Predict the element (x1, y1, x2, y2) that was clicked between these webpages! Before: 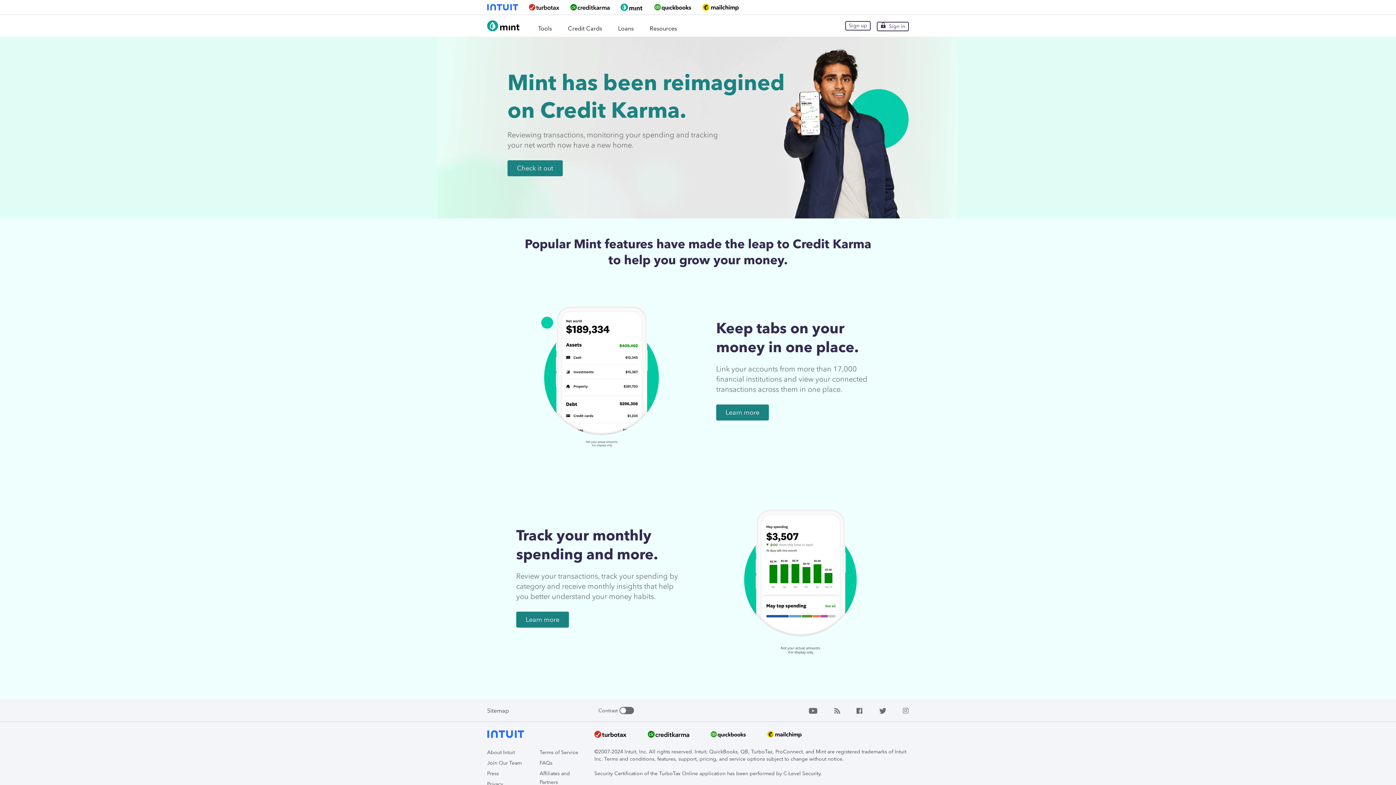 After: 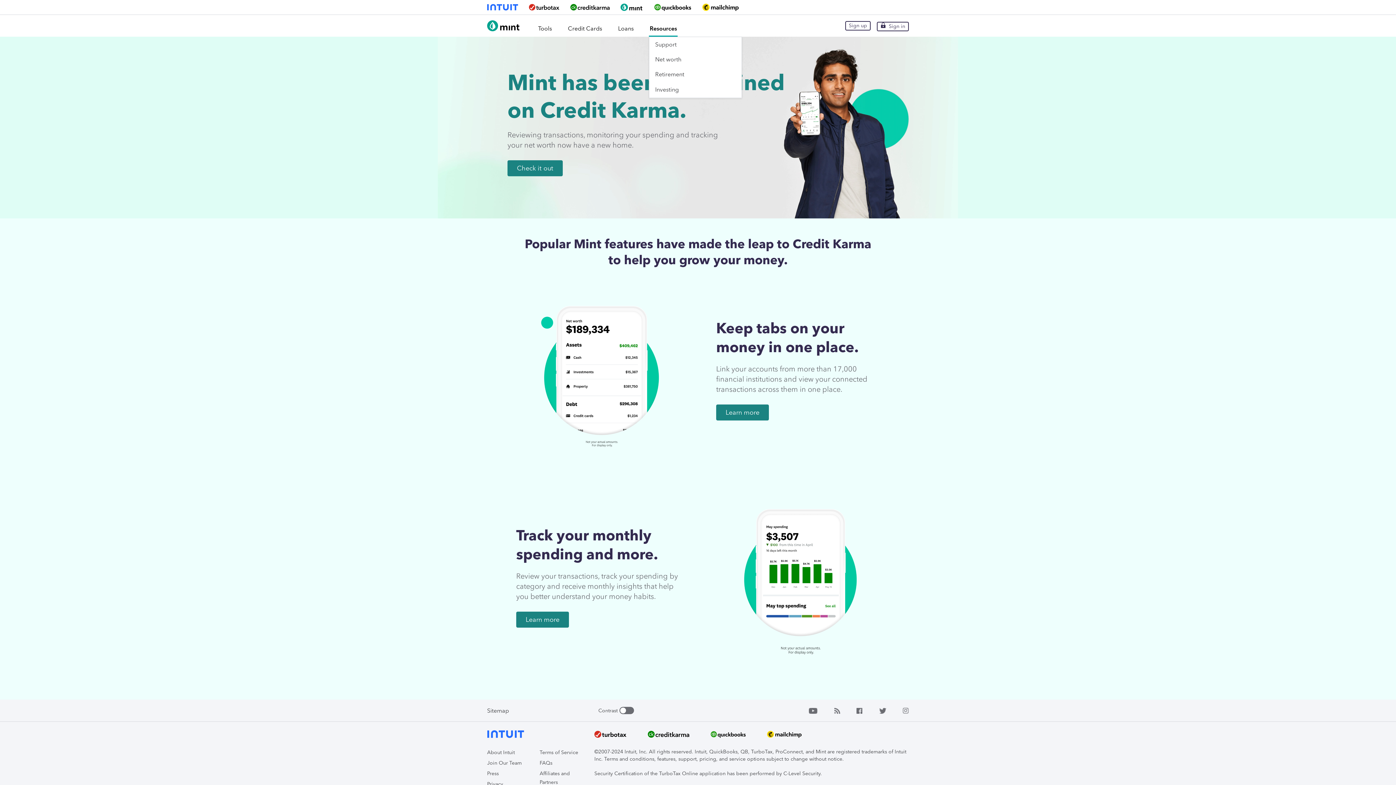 Action: label: Resources bbox: (649, 14, 677, 36)